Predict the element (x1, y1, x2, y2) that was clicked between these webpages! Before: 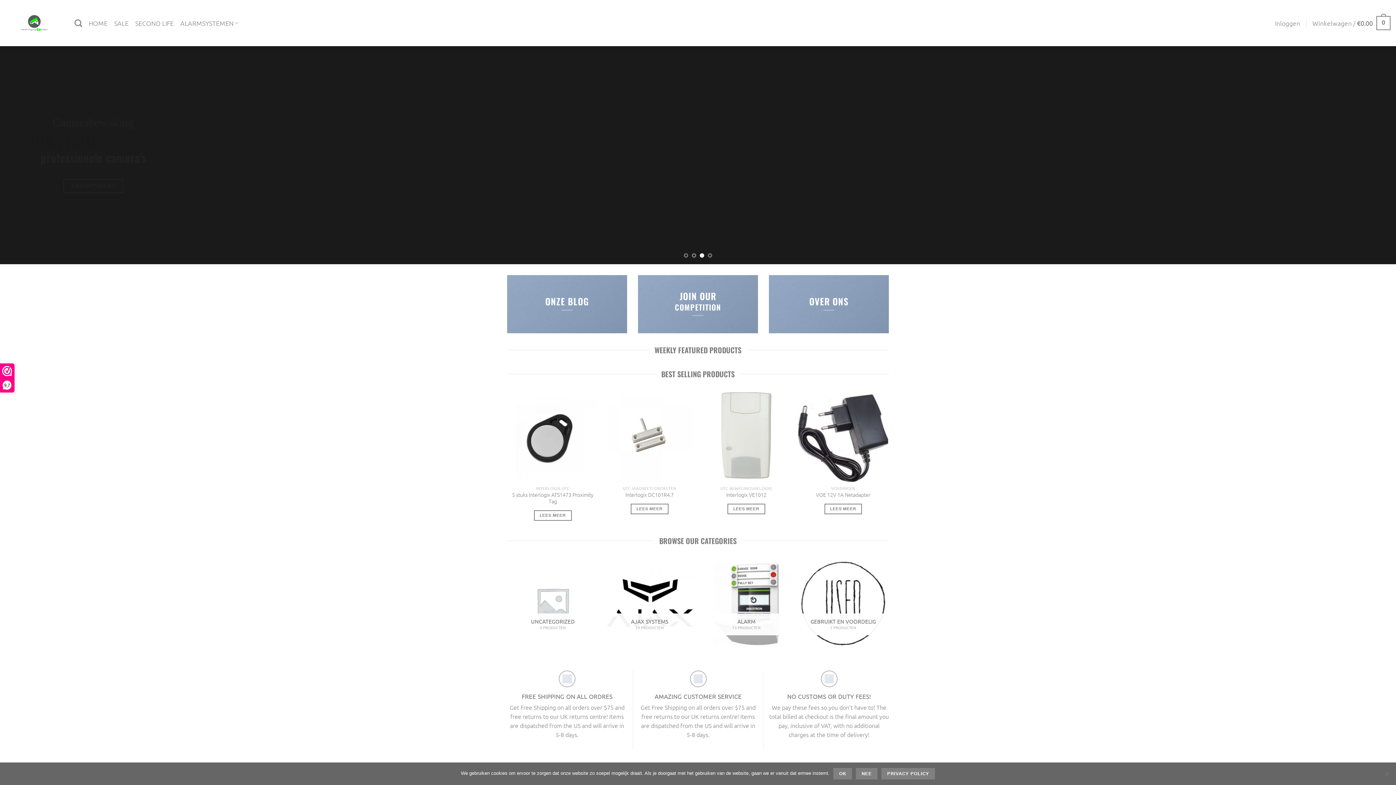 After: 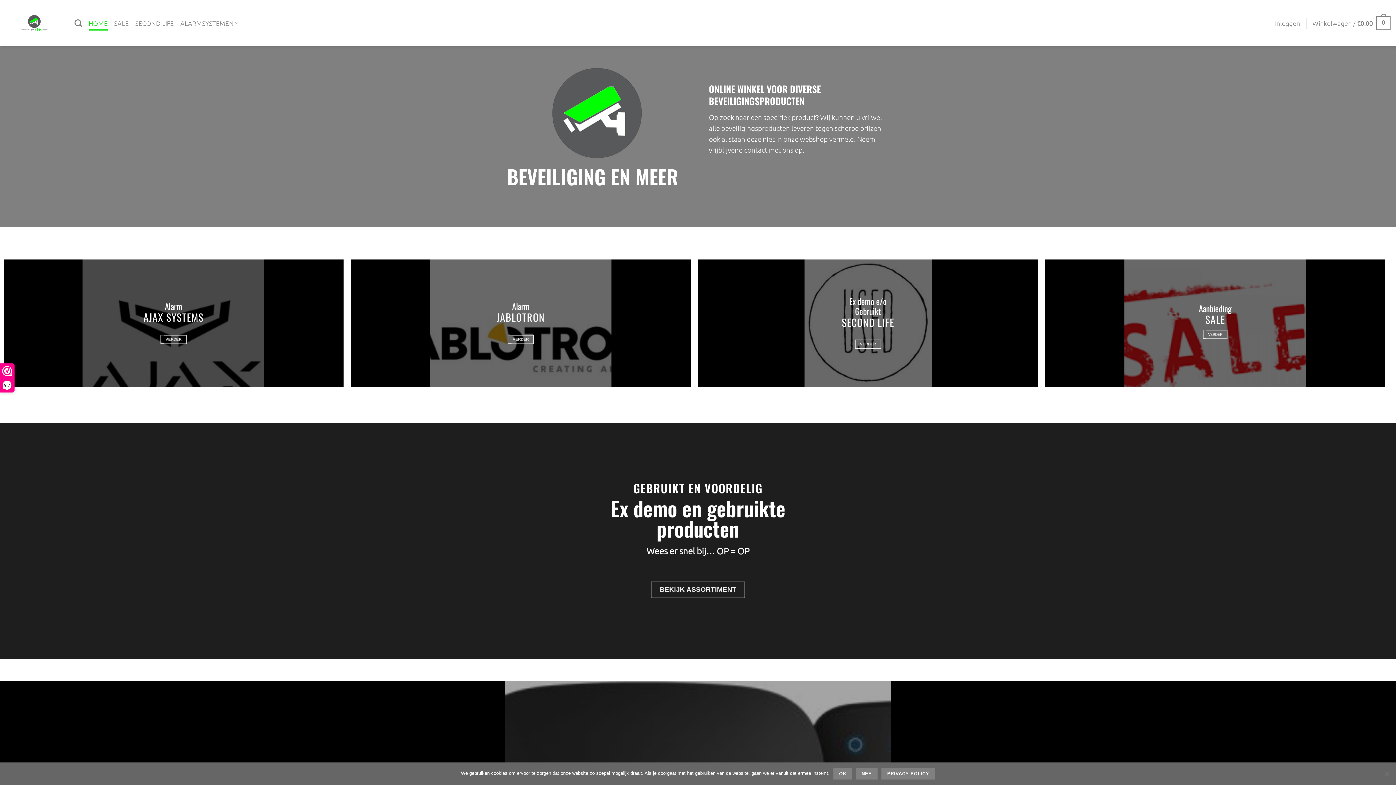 Action: label: HOME bbox: (88, 15, 107, 30)